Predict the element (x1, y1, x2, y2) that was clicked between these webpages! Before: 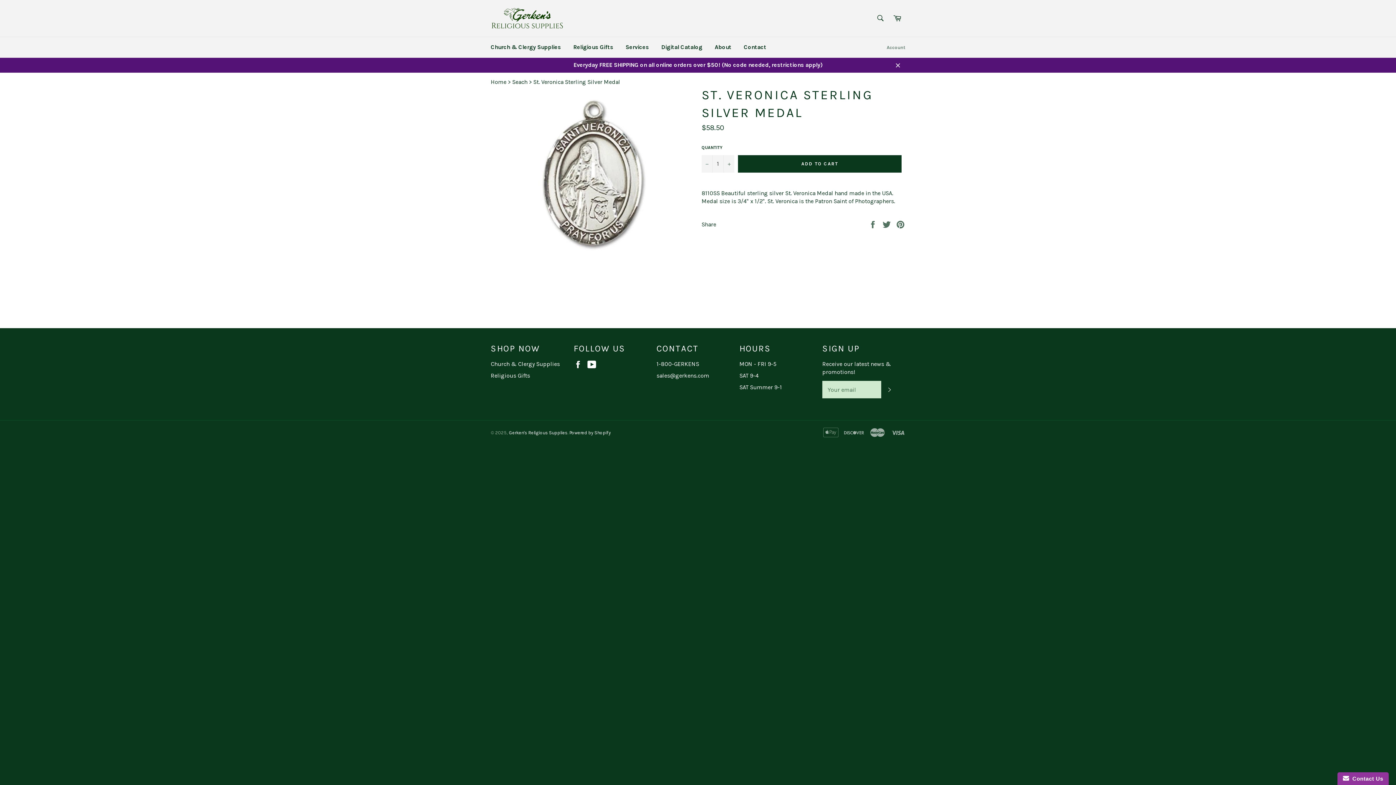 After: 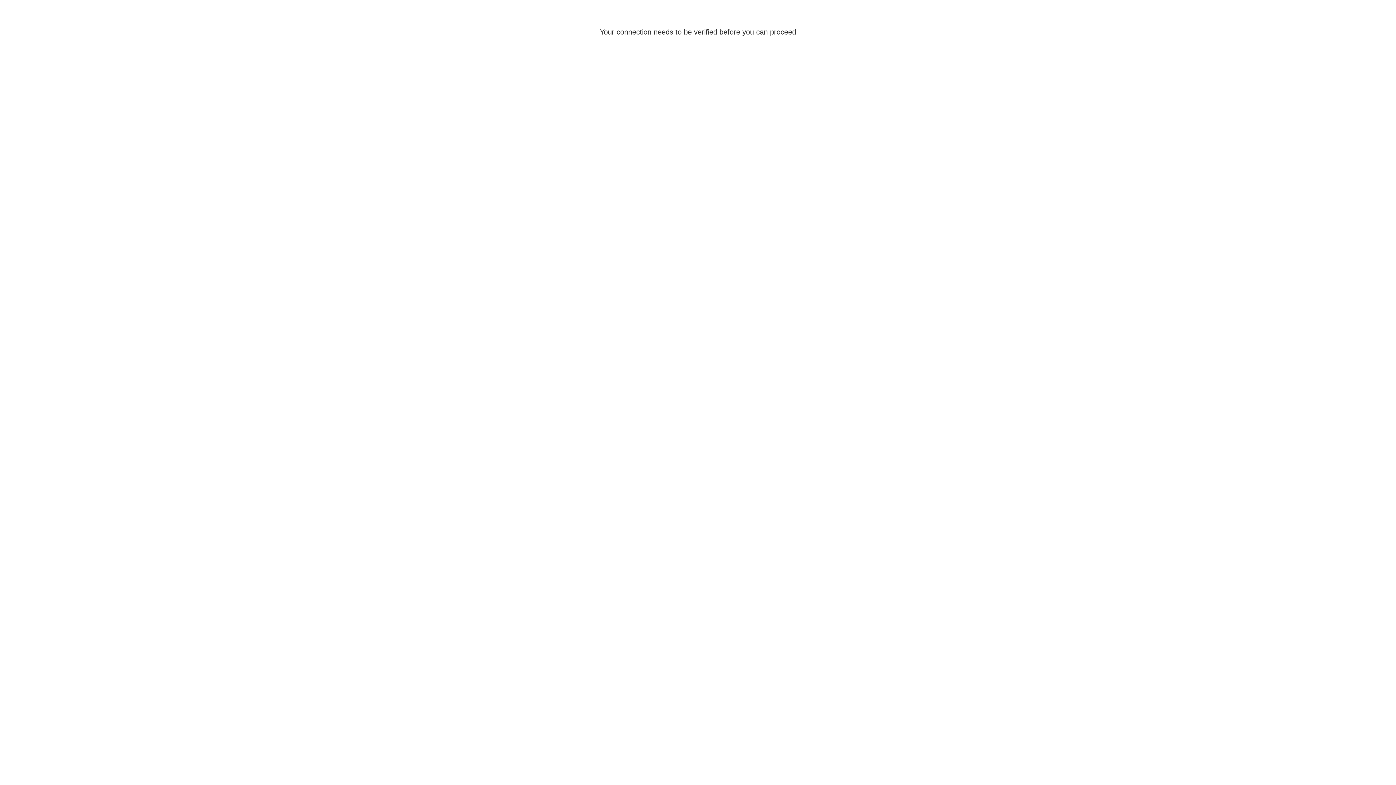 Action: bbox: (883, 37, 909, 57) label: Account